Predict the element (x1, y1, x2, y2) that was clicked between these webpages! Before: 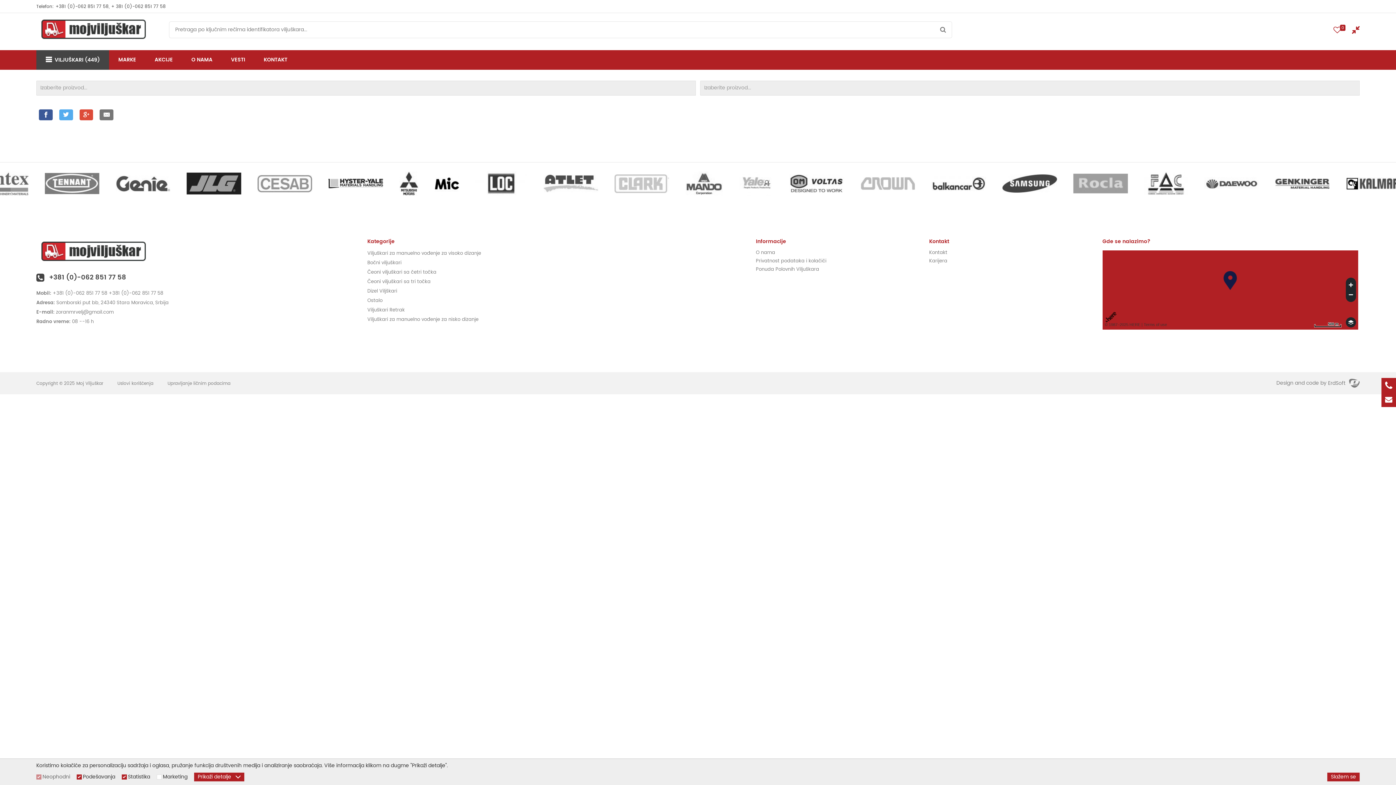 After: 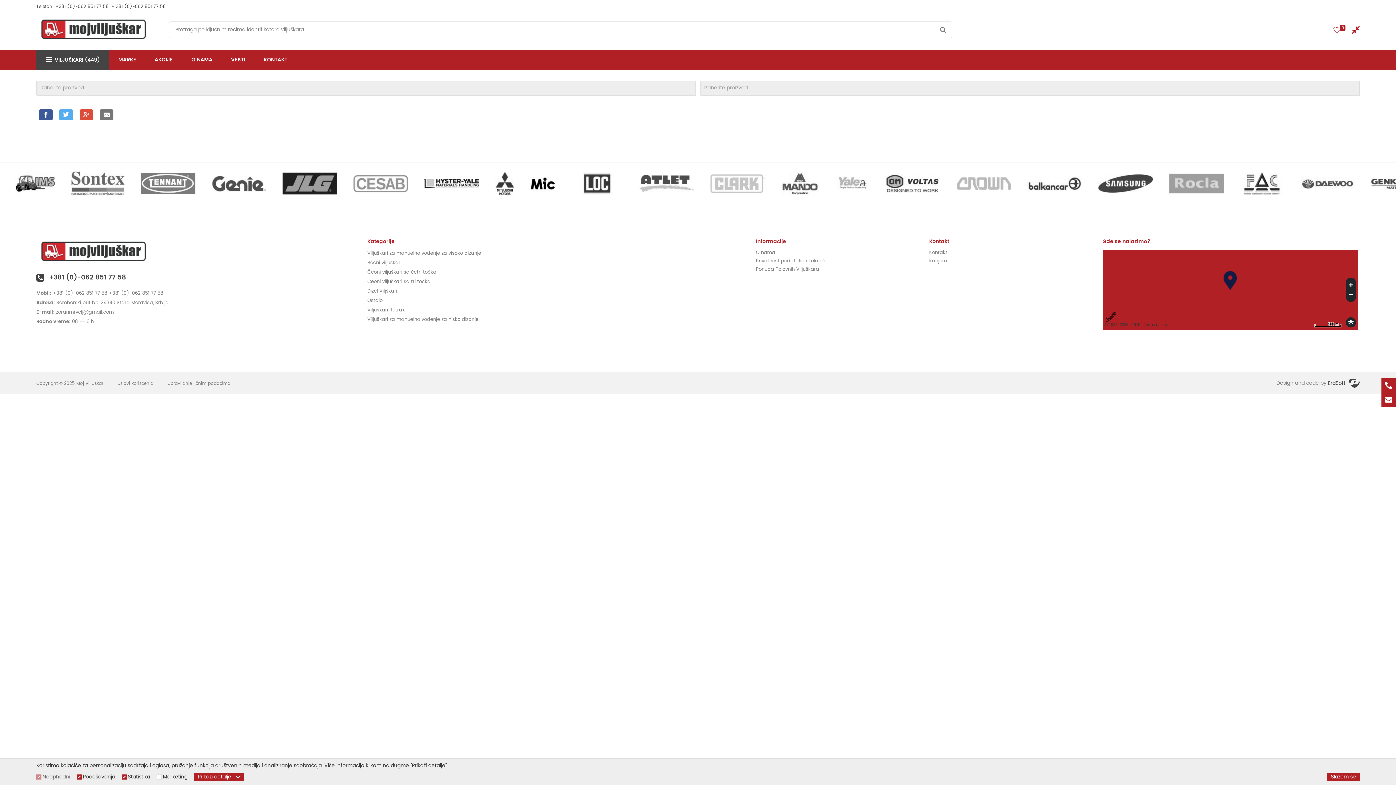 Action: label: ErdSoft  bbox: (1328, 380, 1360, 386)